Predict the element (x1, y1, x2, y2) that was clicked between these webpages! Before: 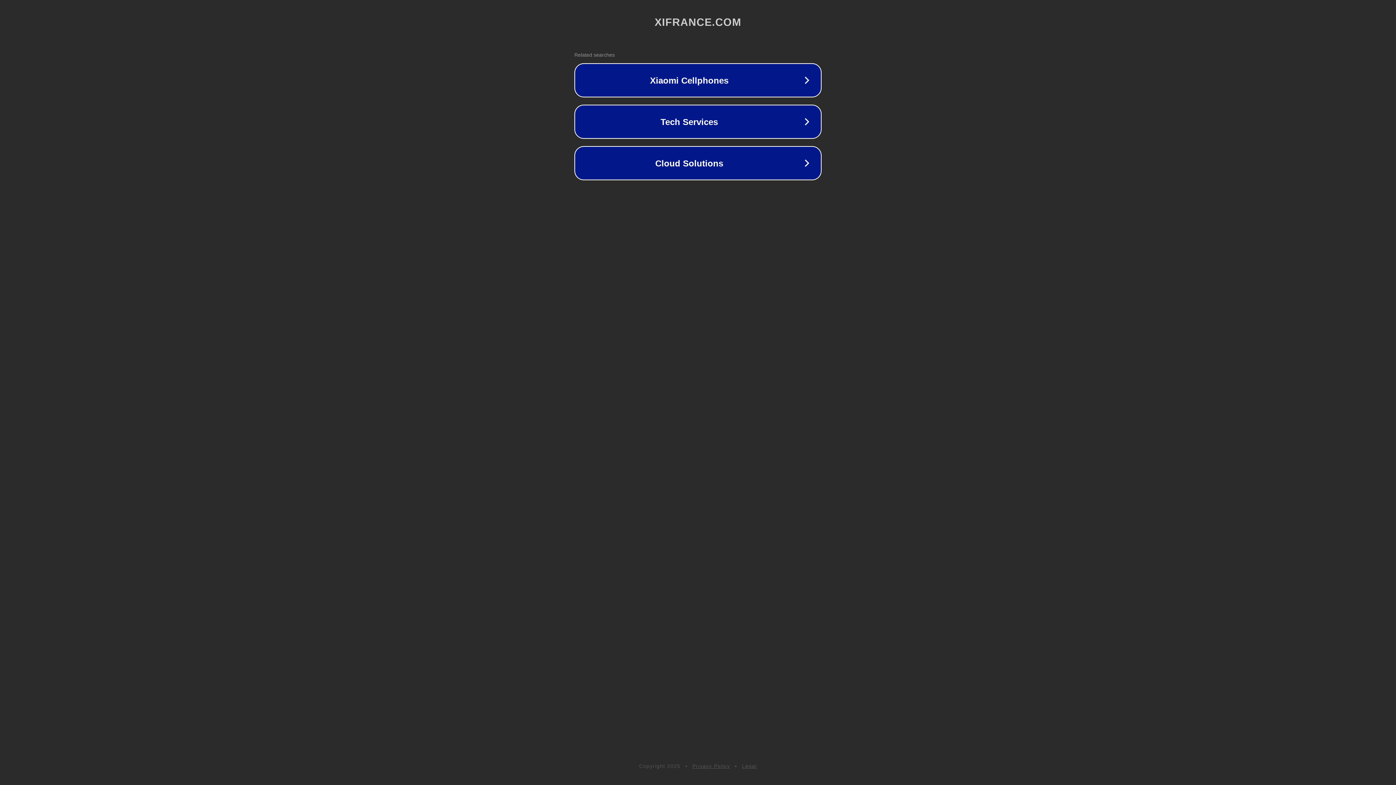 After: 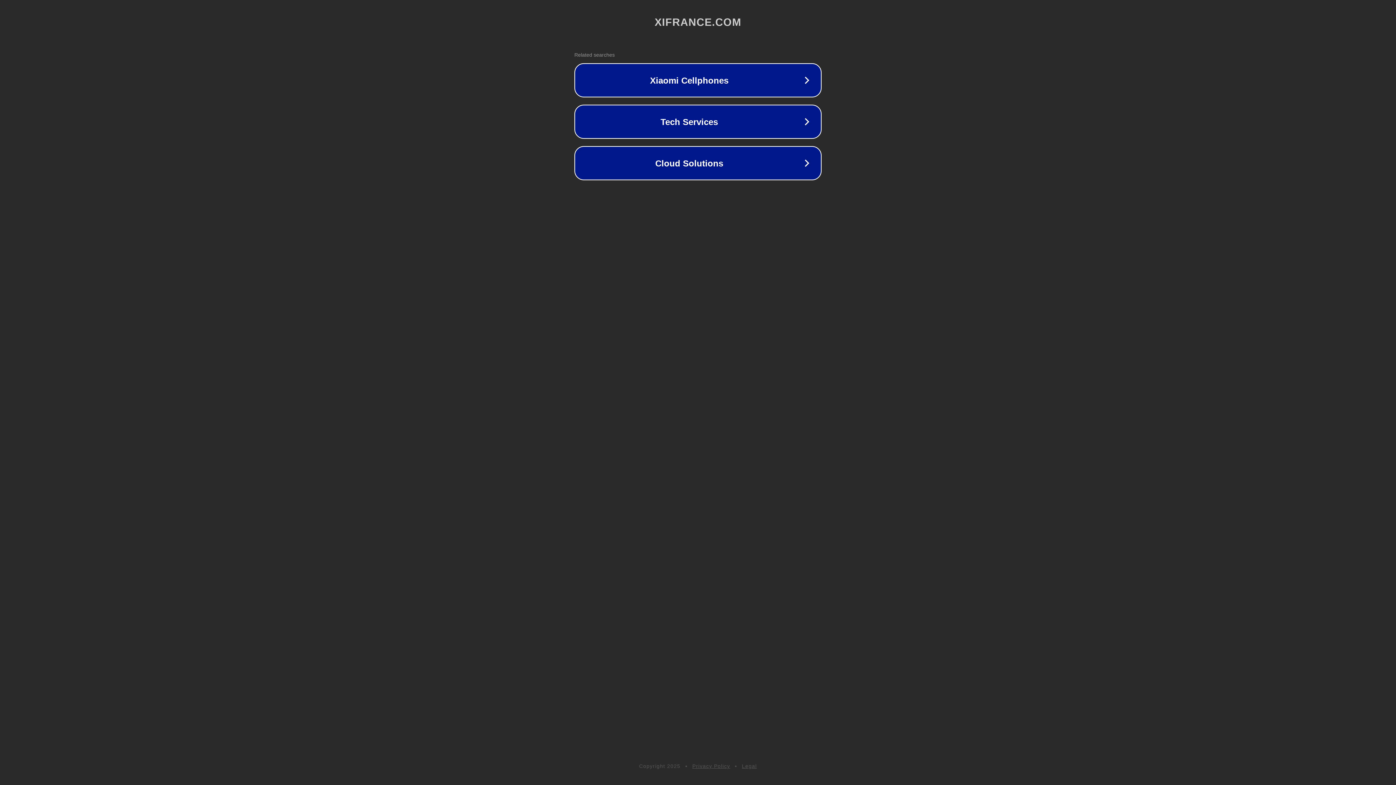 Action: bbox: (692, 763, 730, 769) label: Privacy Policy